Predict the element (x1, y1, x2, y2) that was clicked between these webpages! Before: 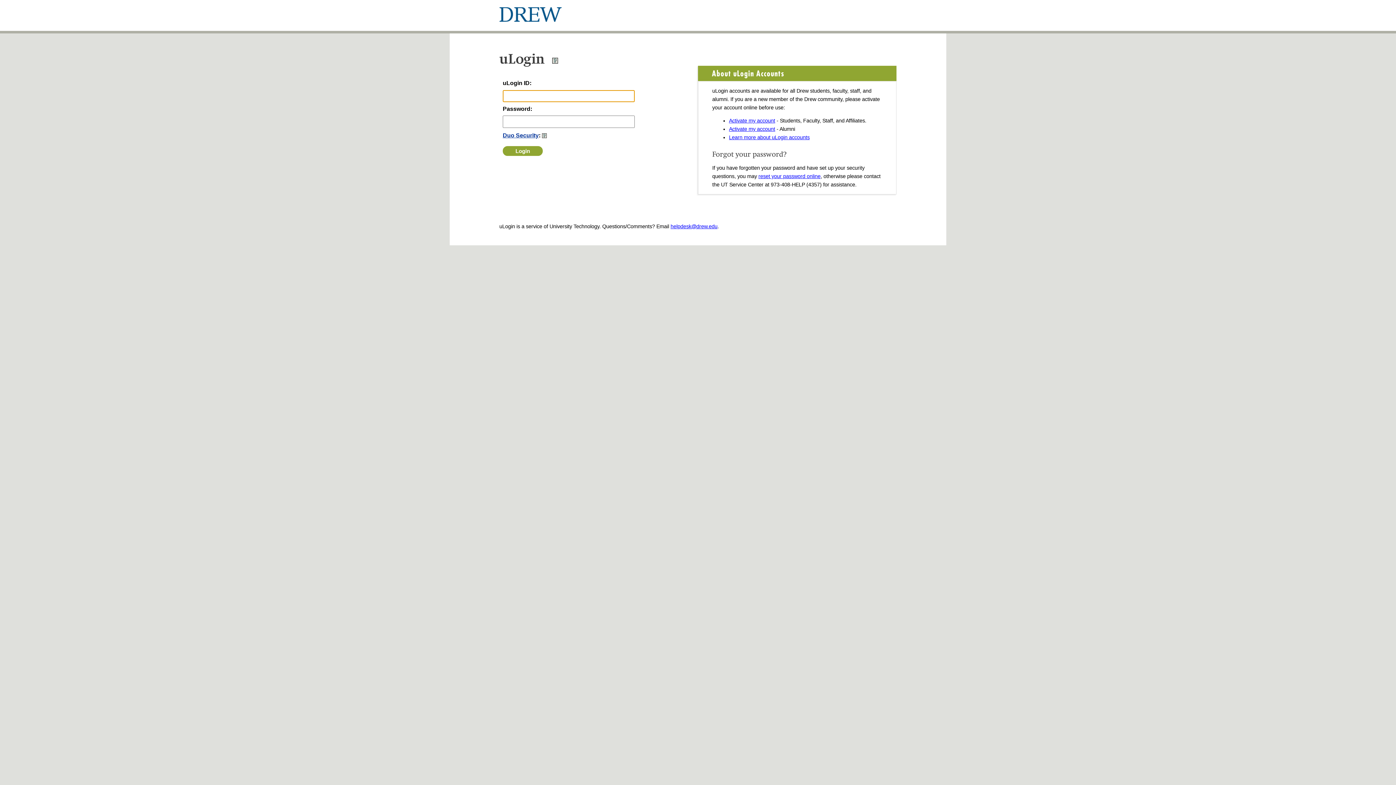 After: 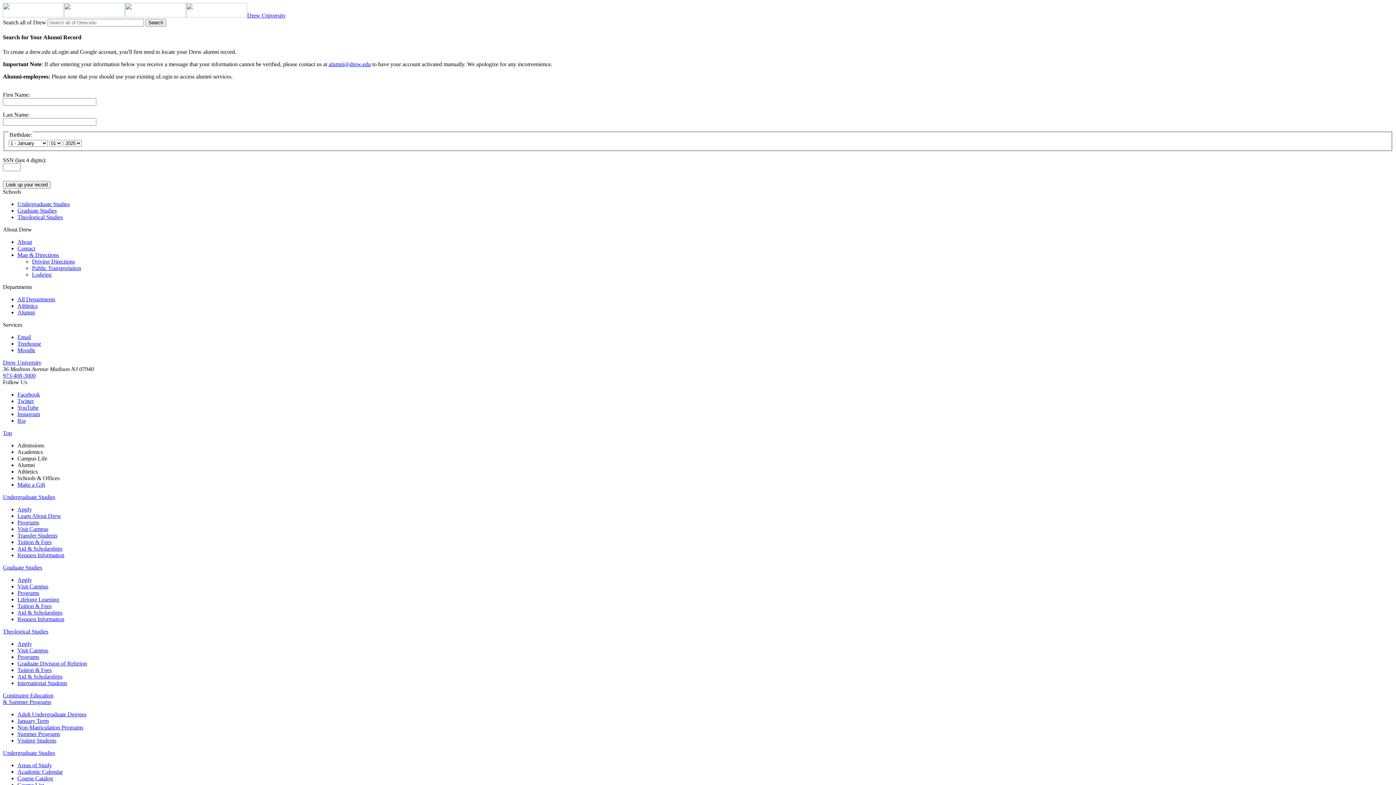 Action: bbox: (729, 126, 775, 132) label: Activate my account